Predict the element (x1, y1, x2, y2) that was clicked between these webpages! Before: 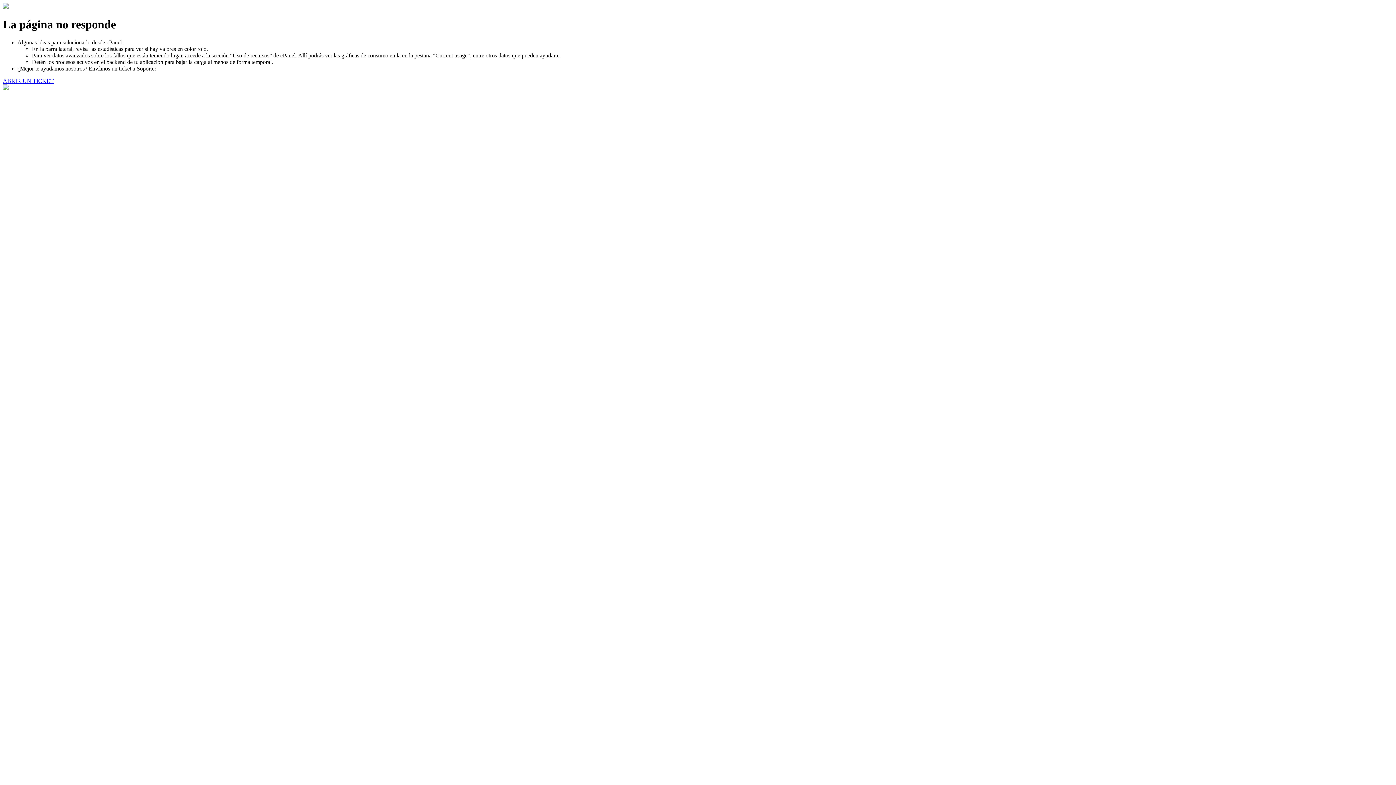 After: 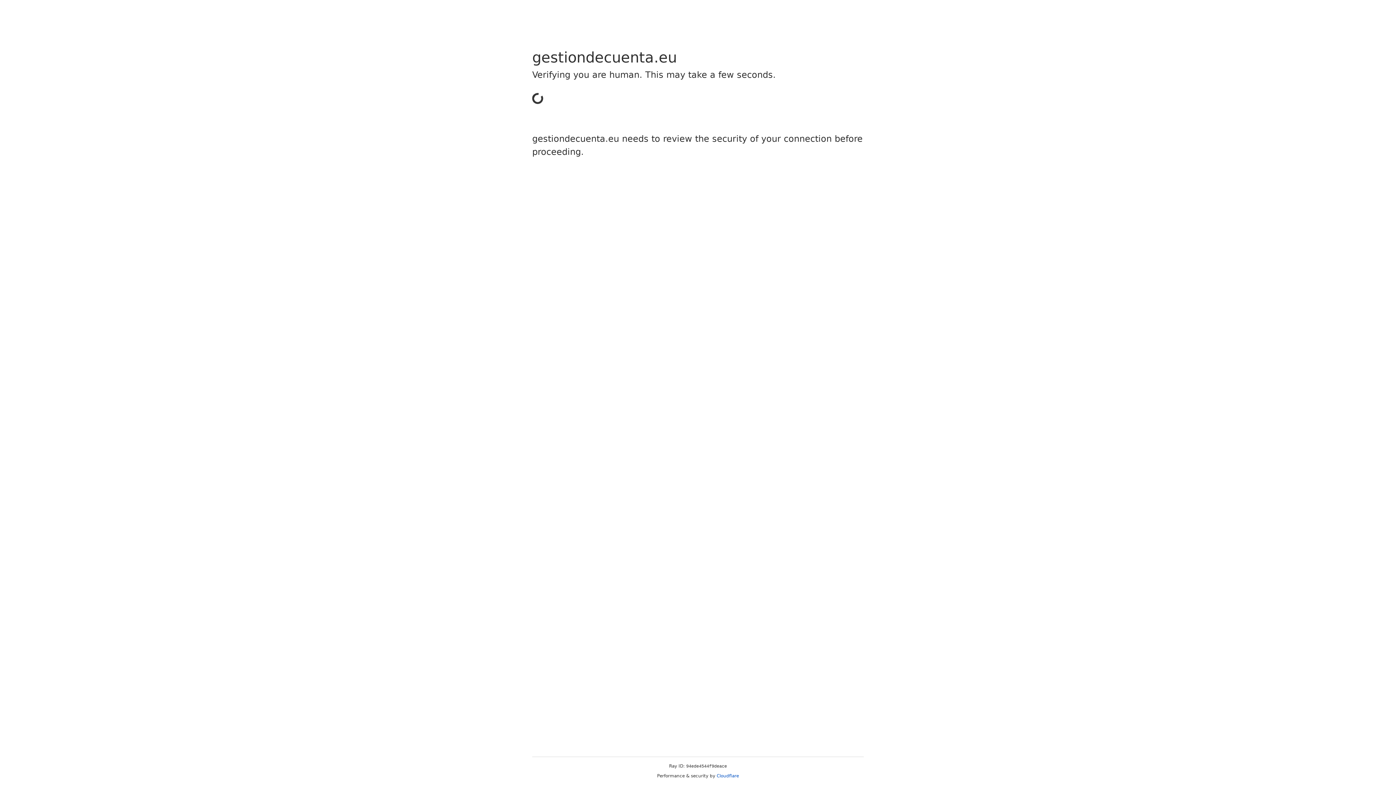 Action: bbox: (2, 77, 53, 83) label: ABRIR UN TICKET